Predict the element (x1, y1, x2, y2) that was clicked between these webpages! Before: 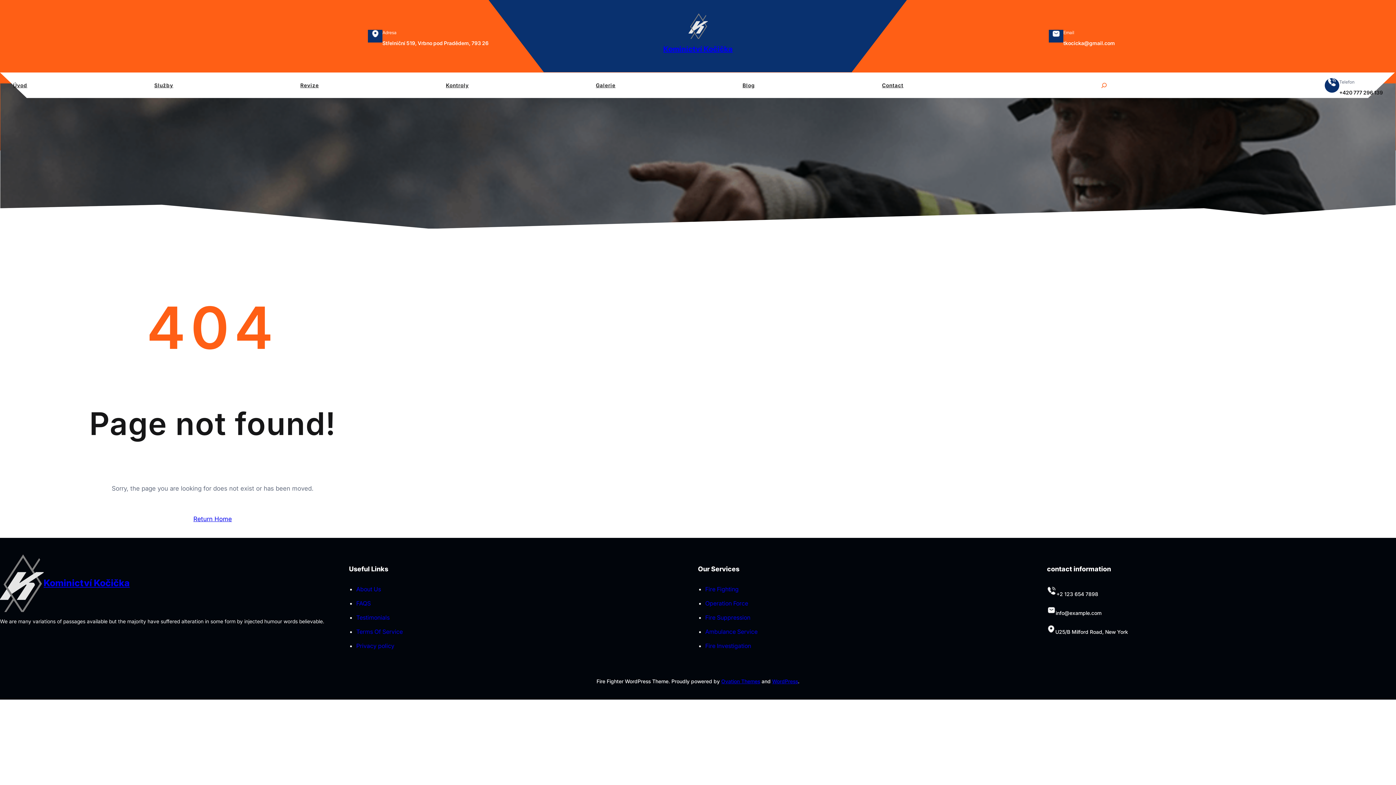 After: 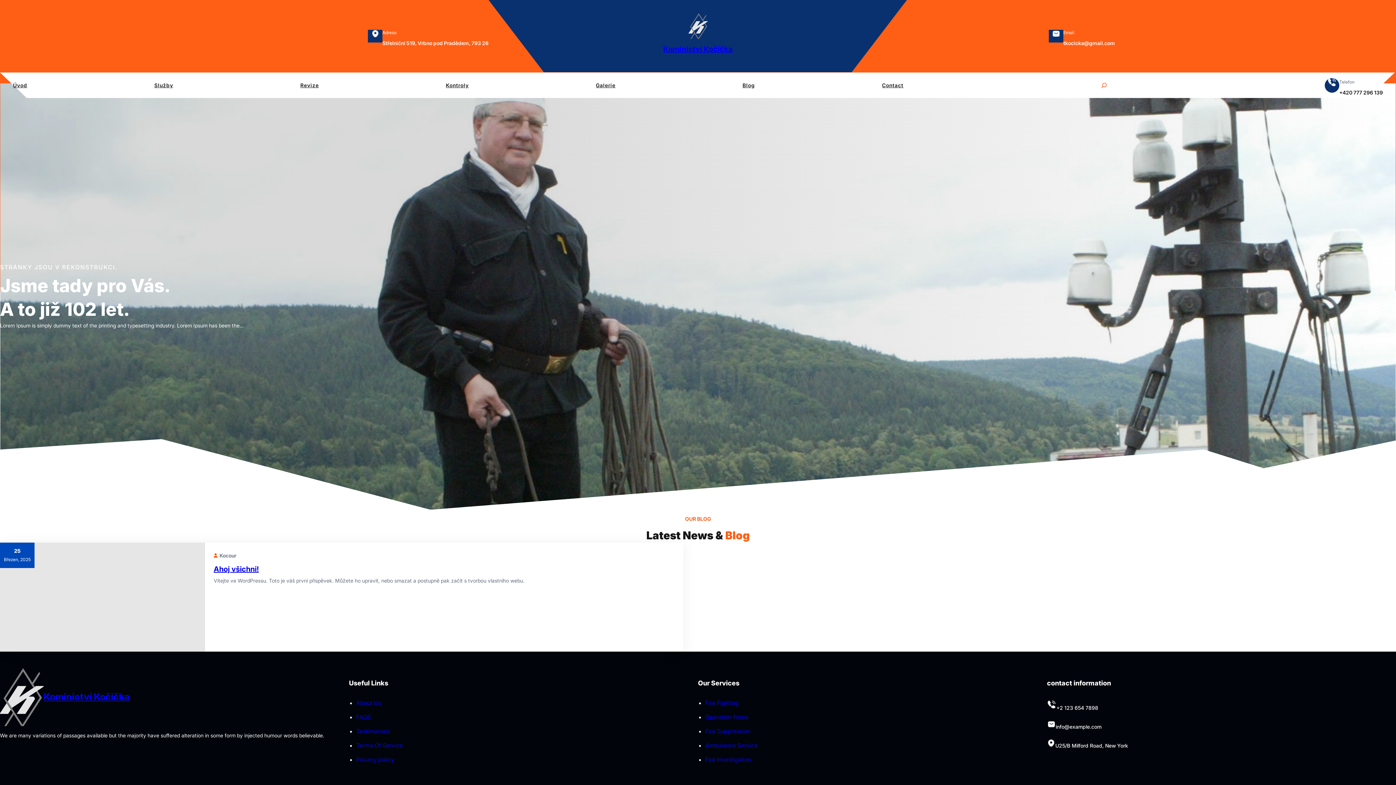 Action: bbox: (688, 13, 707, 38)